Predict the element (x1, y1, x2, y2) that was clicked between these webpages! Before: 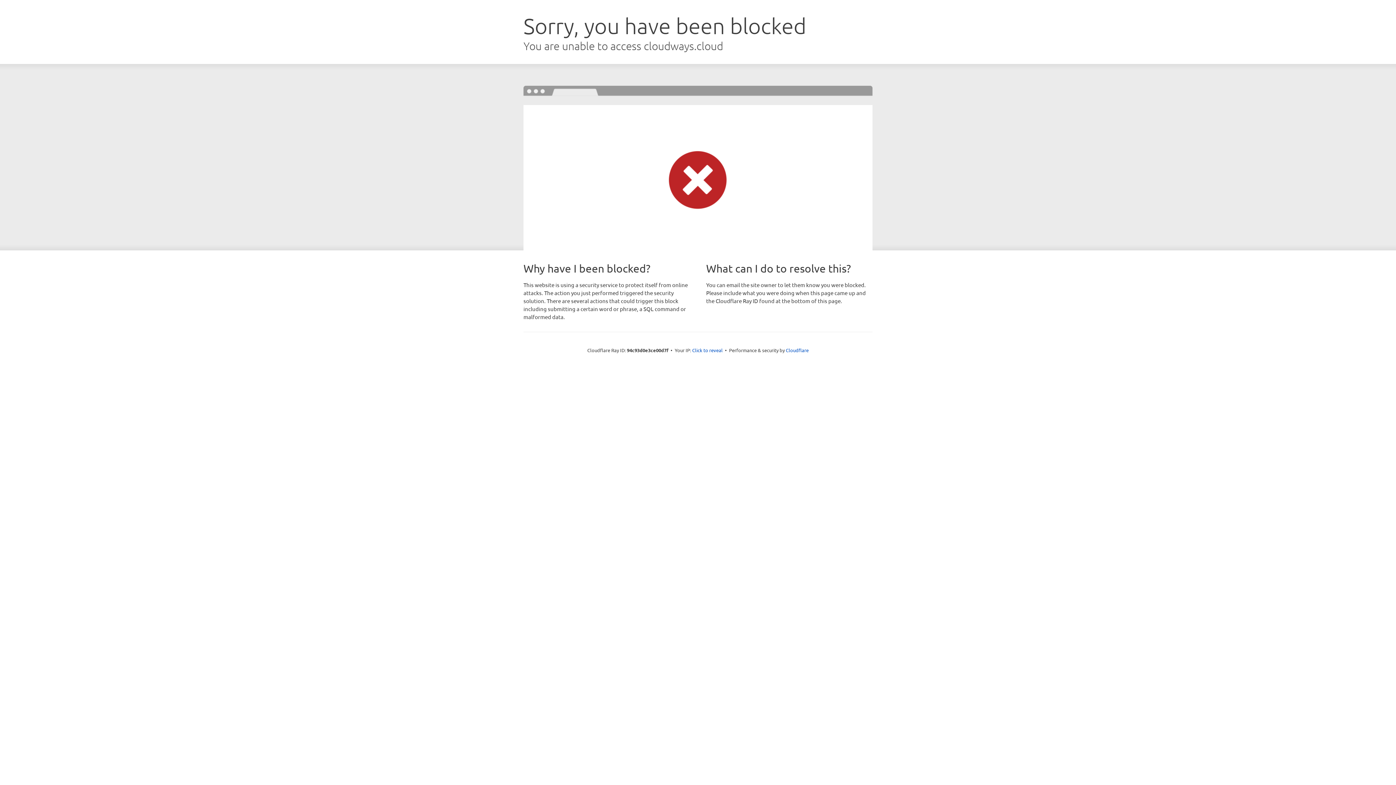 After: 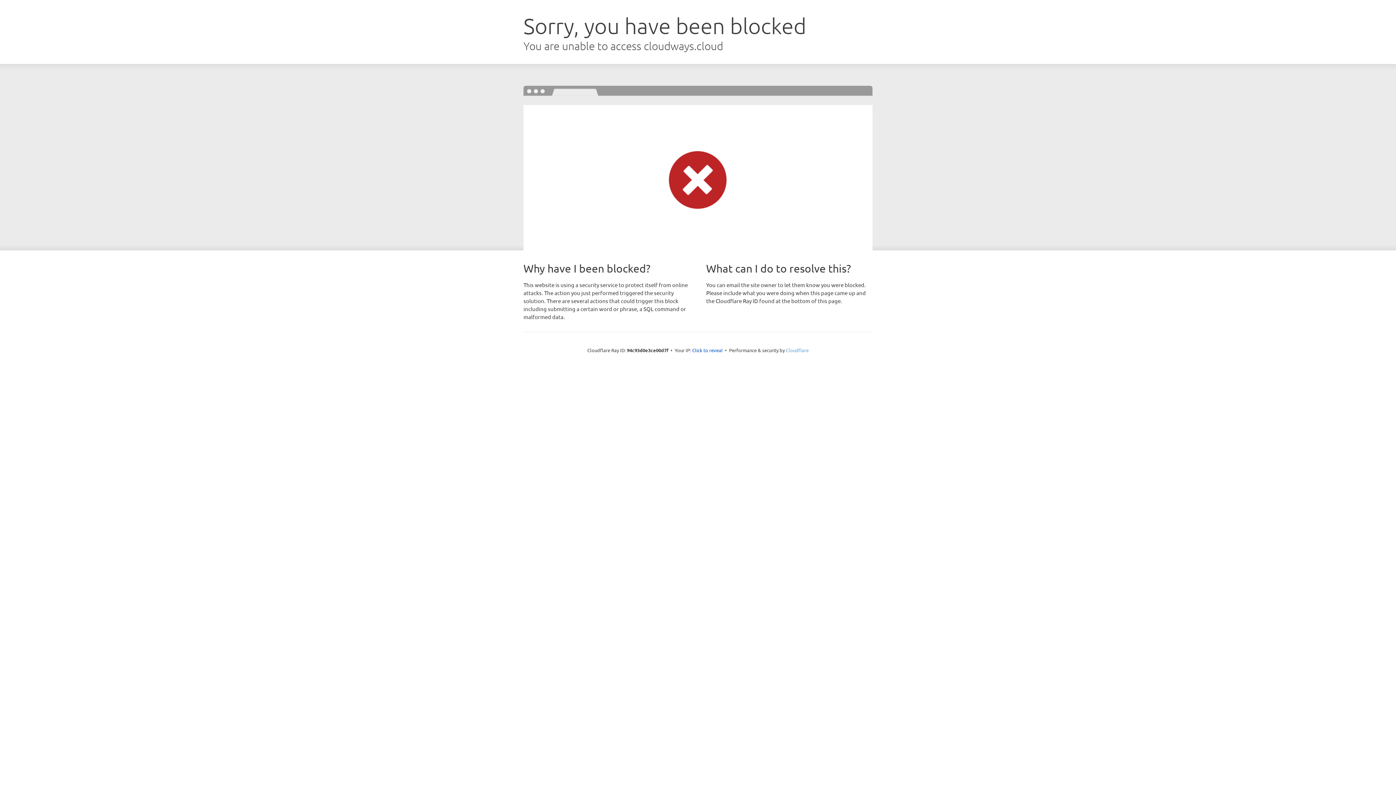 Action: bbox: (786, 347, 808, 353) label: Cloudflare